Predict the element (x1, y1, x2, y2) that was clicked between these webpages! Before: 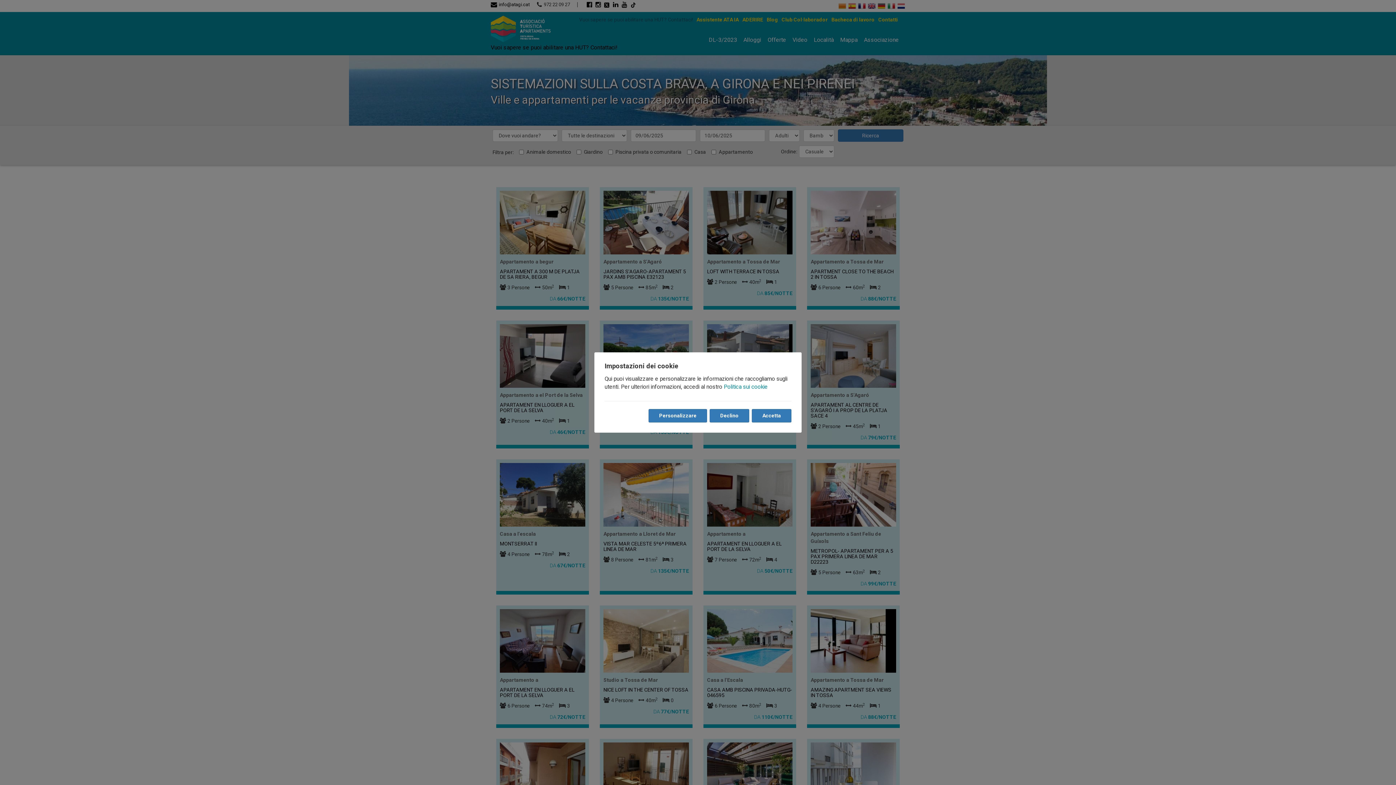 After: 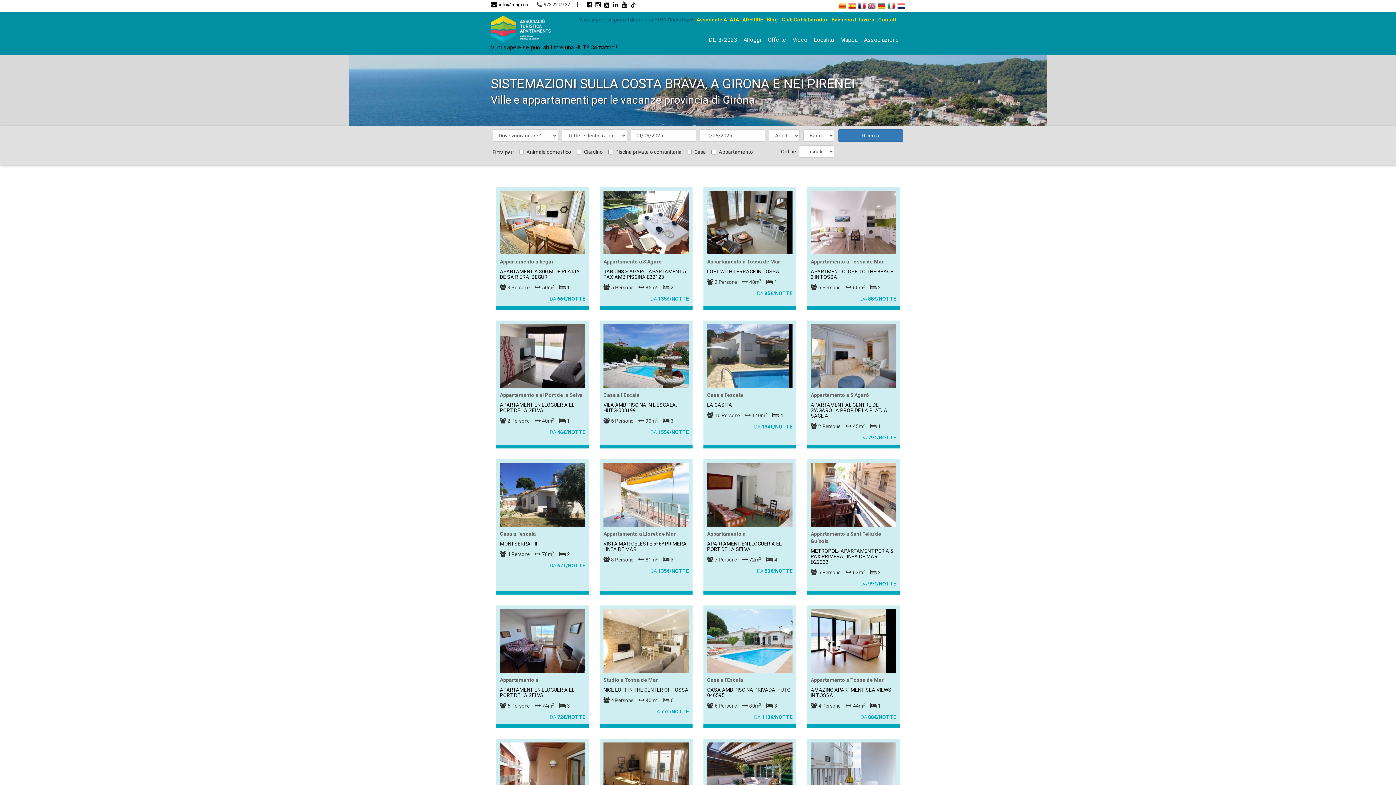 Action: bbox: (752, 409, 791, 422) label: Accetta